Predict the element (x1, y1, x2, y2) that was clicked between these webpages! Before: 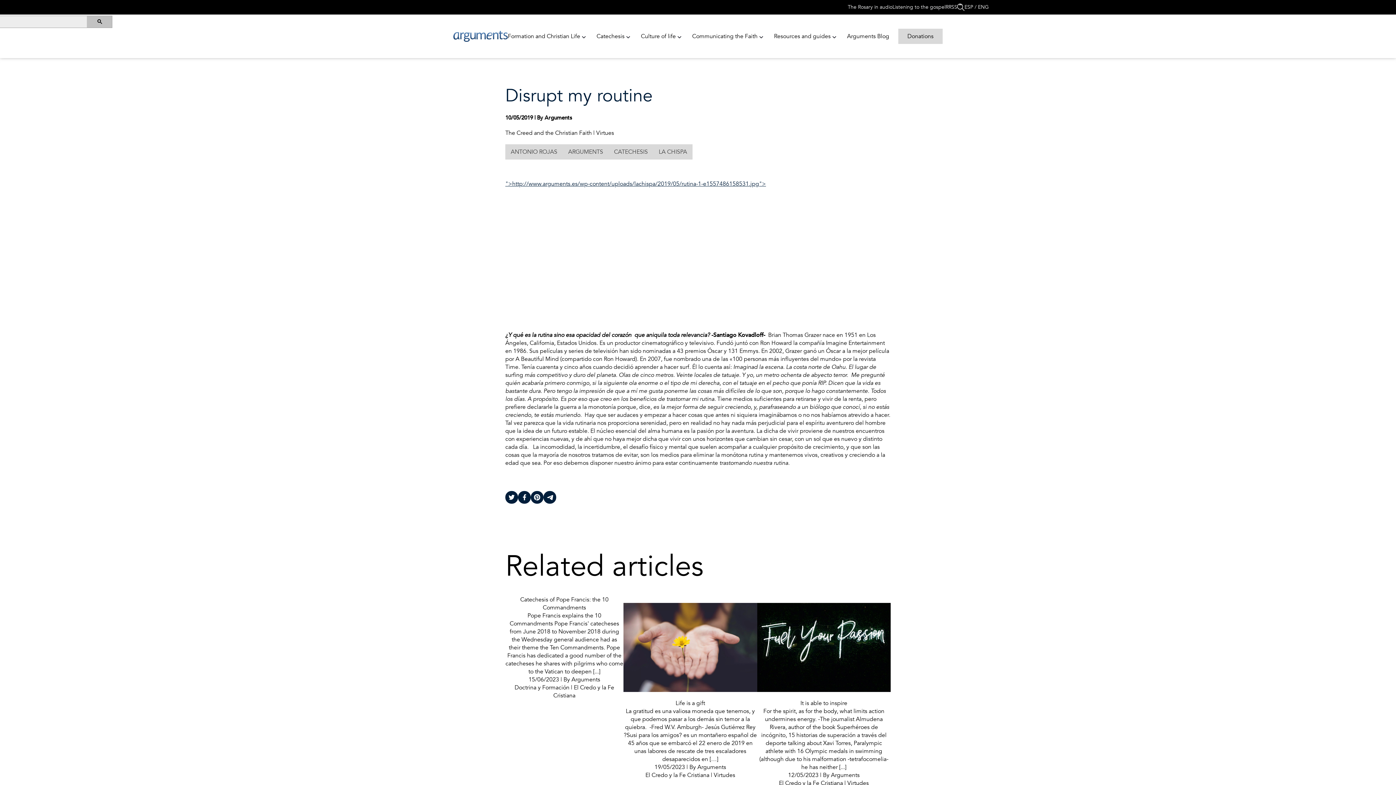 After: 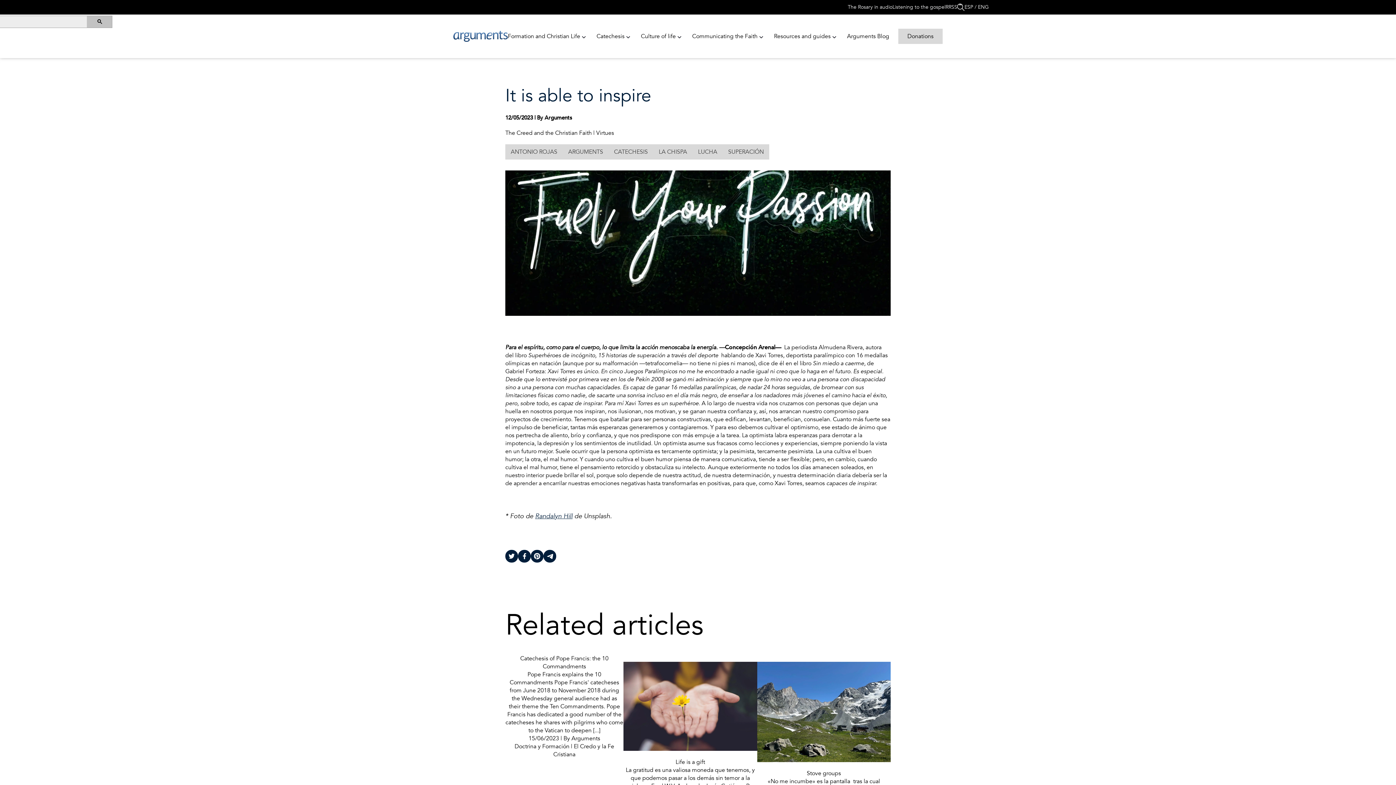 Action: label: It is able to inspire
For the spirit, as for the body, what limits action undermines energy. -The journalist Almudena Rivera, author of the book Superhéroes de incógnito, 15 historias de superación a través del deporte talking about Xavi Torres, Paralympic athlete with 16 Olympic medals in swimming (although due to his malformation -tetrafocomelia- he has neither [...]
12/05/2023 | By Arguments

El Credo y la Fe Cristiana | Virtudes bbox: (757, 596, 890, 787)